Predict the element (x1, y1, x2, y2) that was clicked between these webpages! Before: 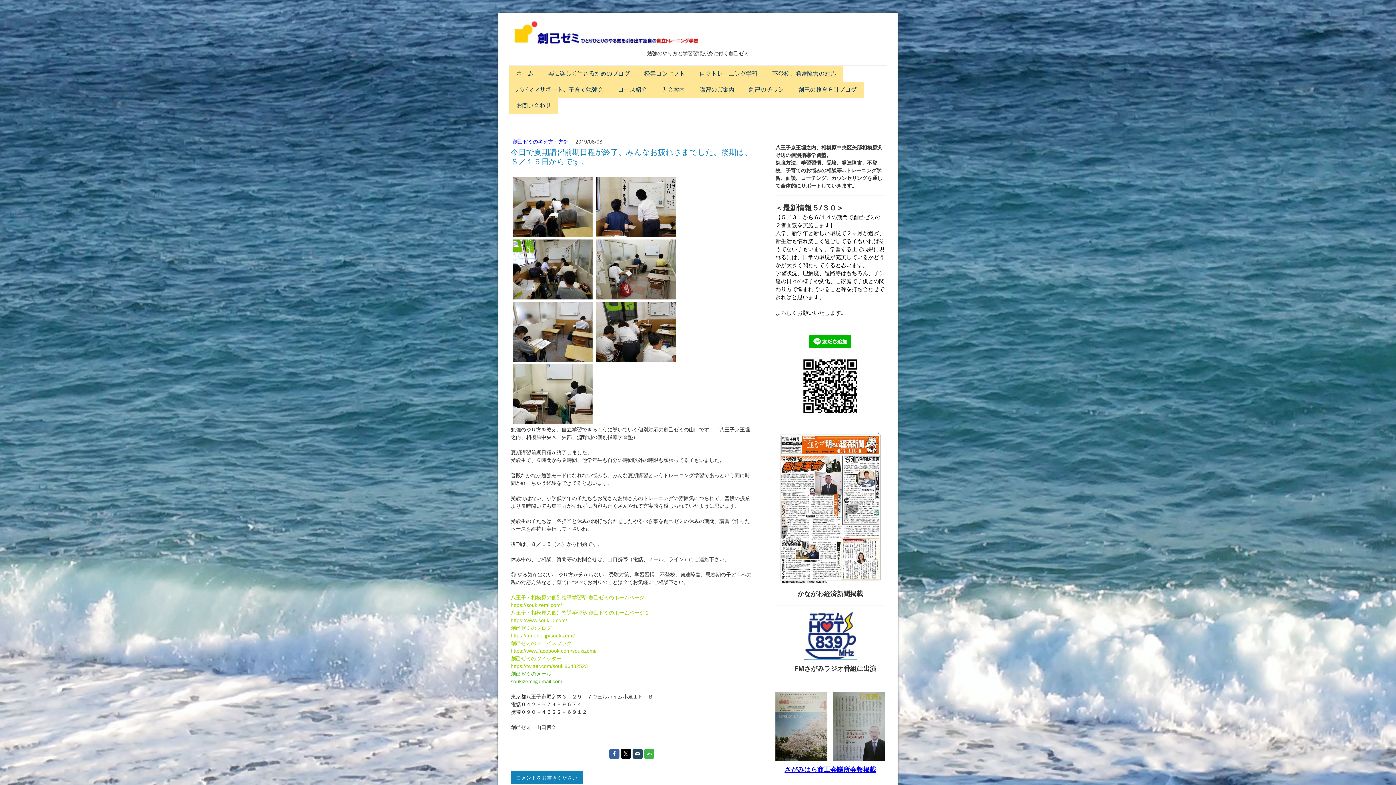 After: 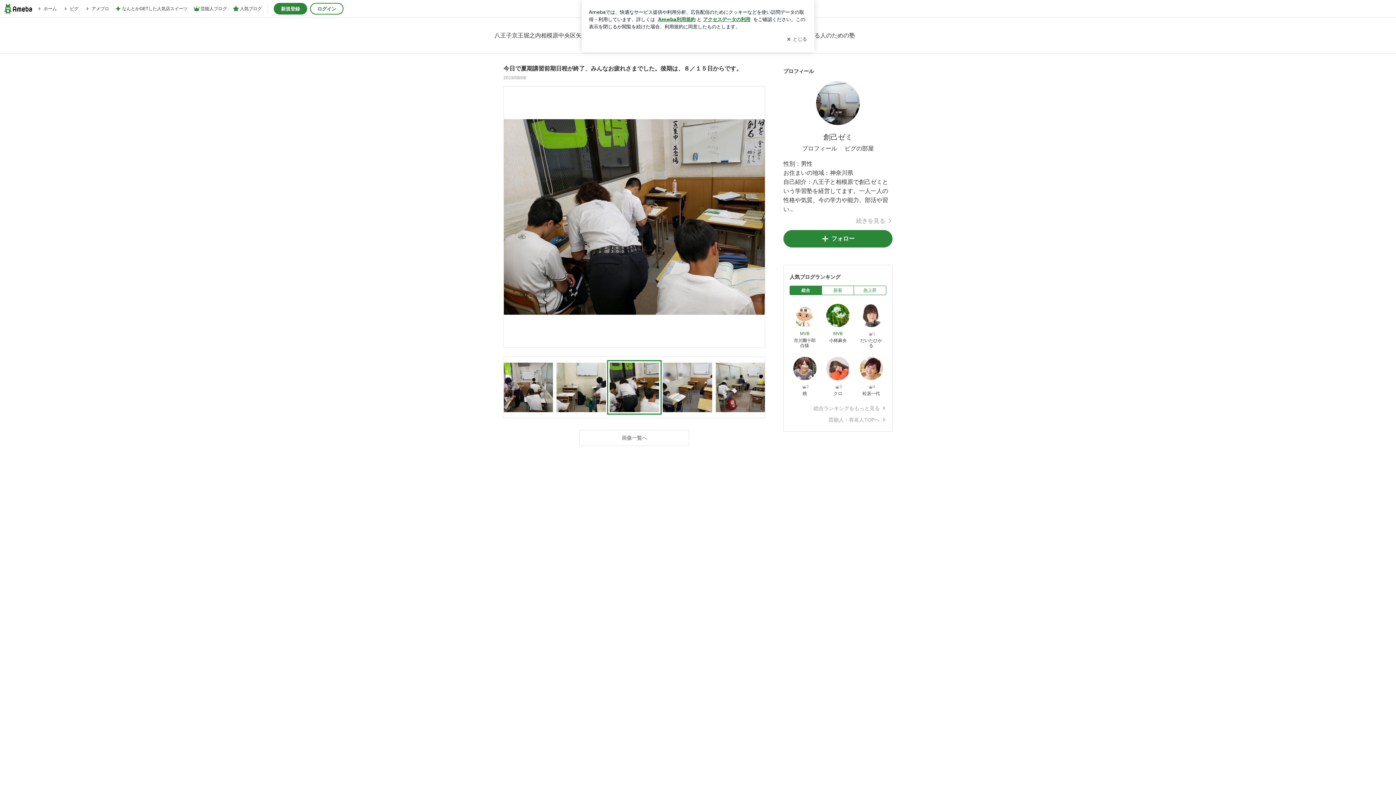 Action: bbox: (594, 357, 678, 362)